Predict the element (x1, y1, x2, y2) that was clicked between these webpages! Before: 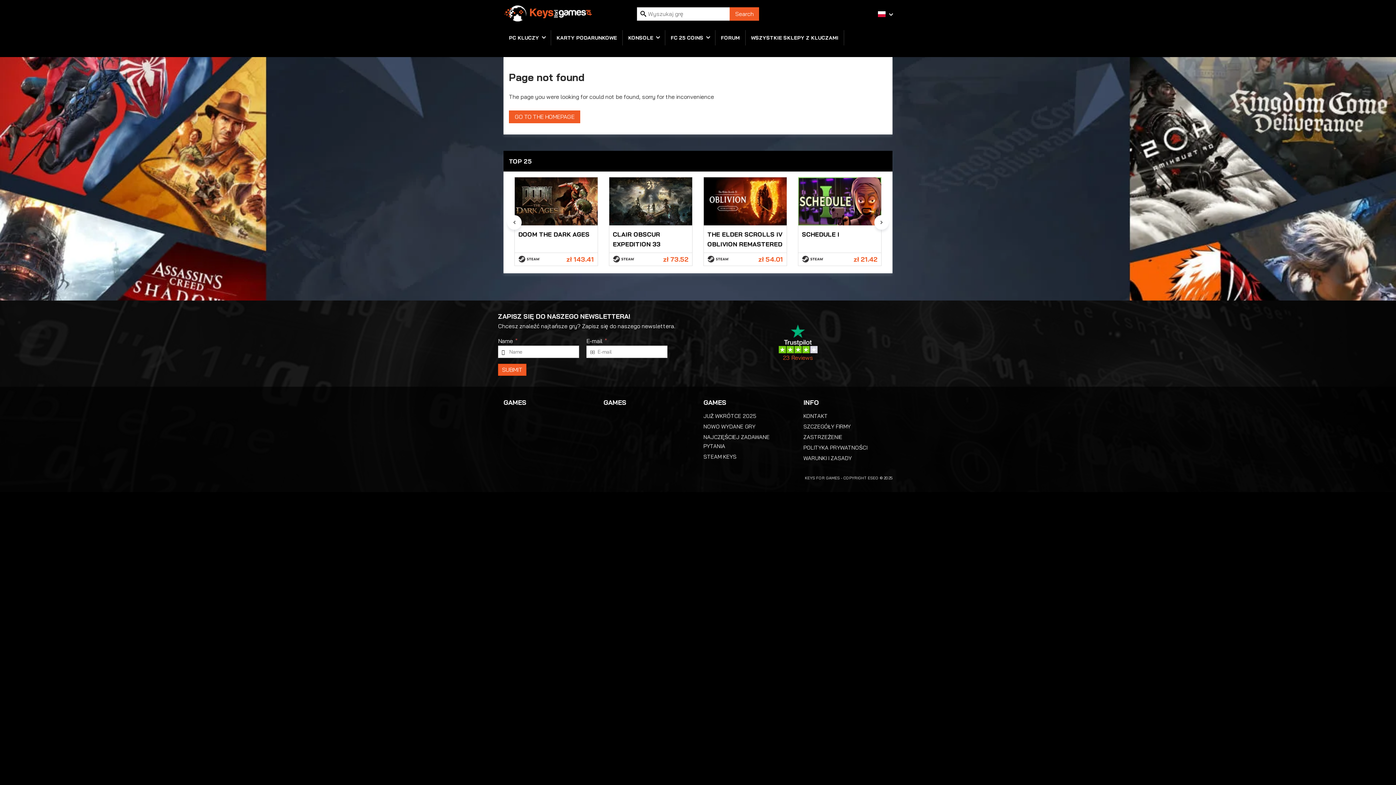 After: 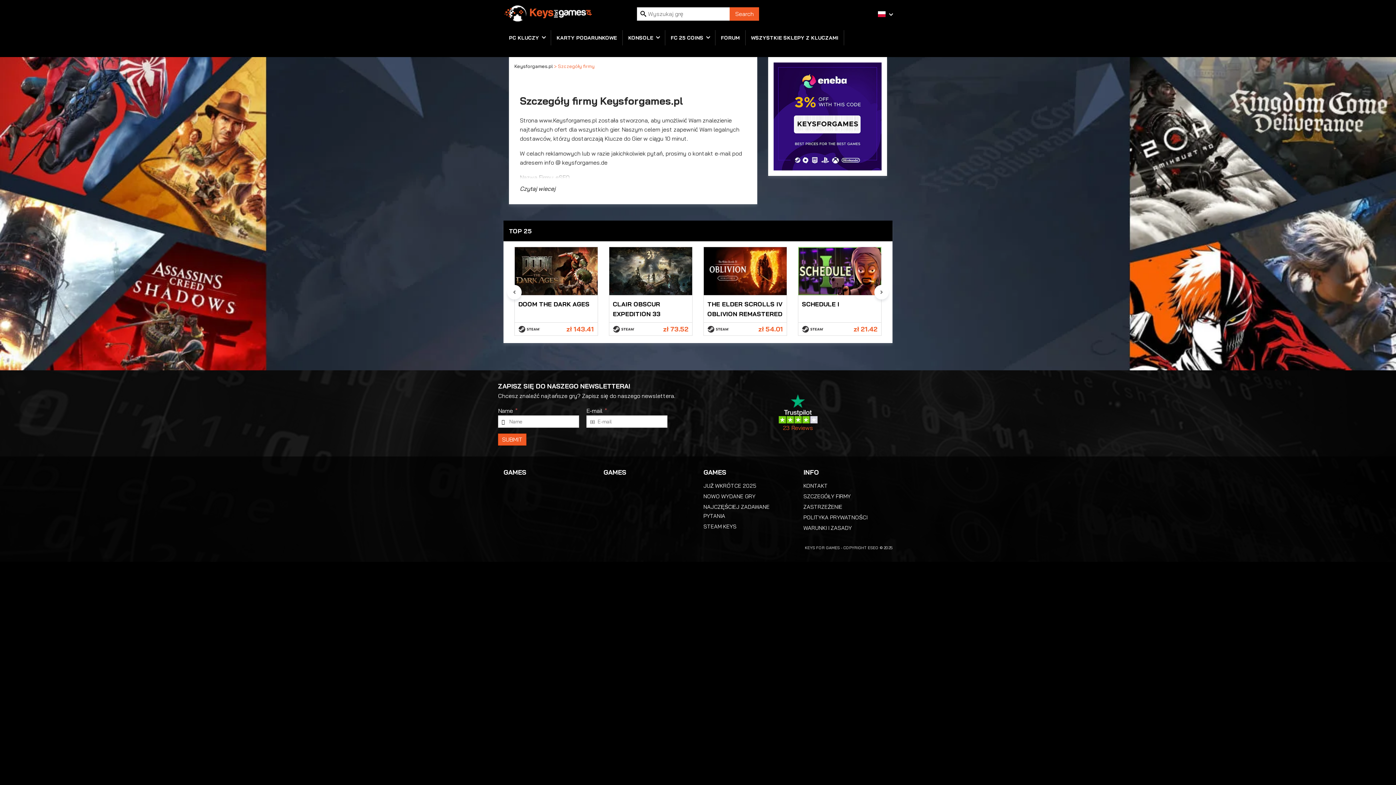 Action: bbox: (803, 423, 850, 430) label: SZCZEGÓŁY FIRMY